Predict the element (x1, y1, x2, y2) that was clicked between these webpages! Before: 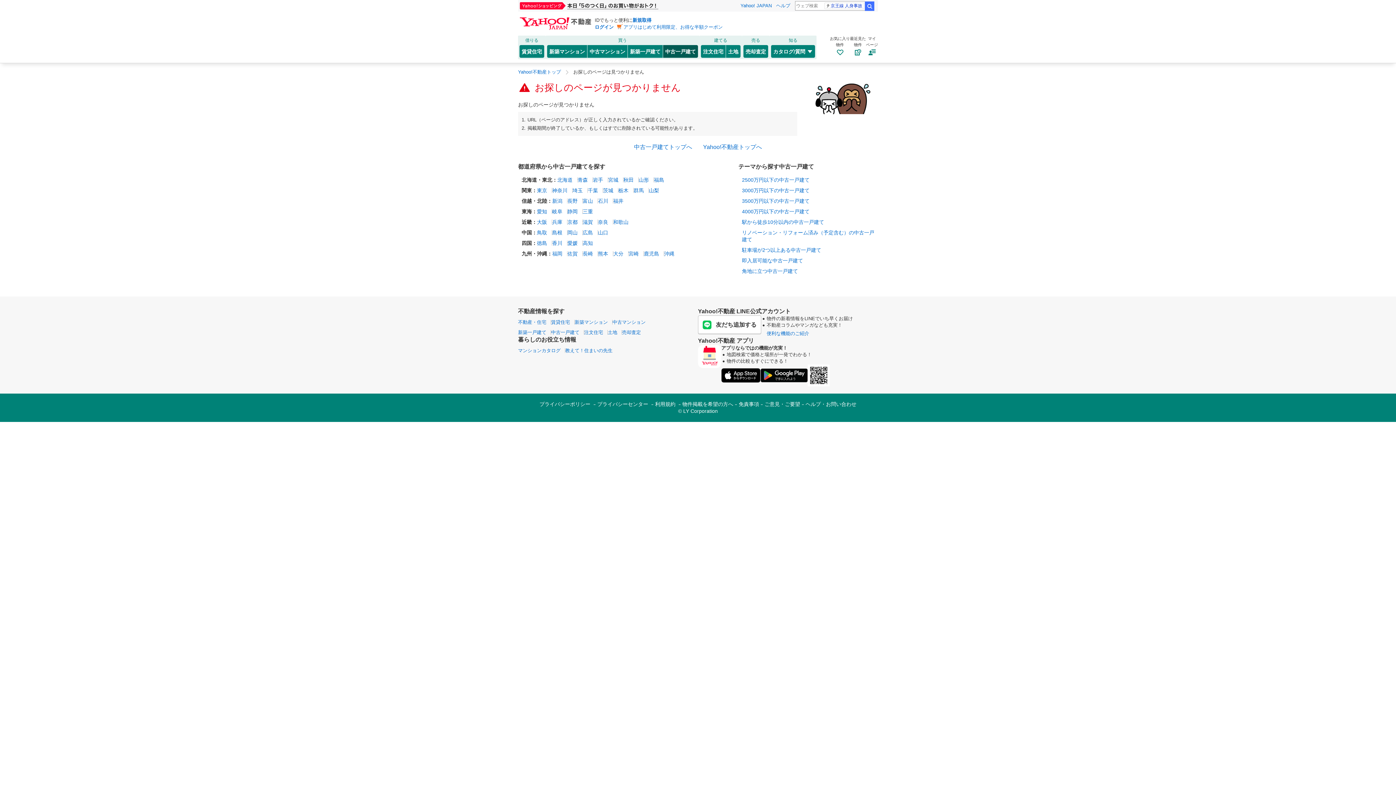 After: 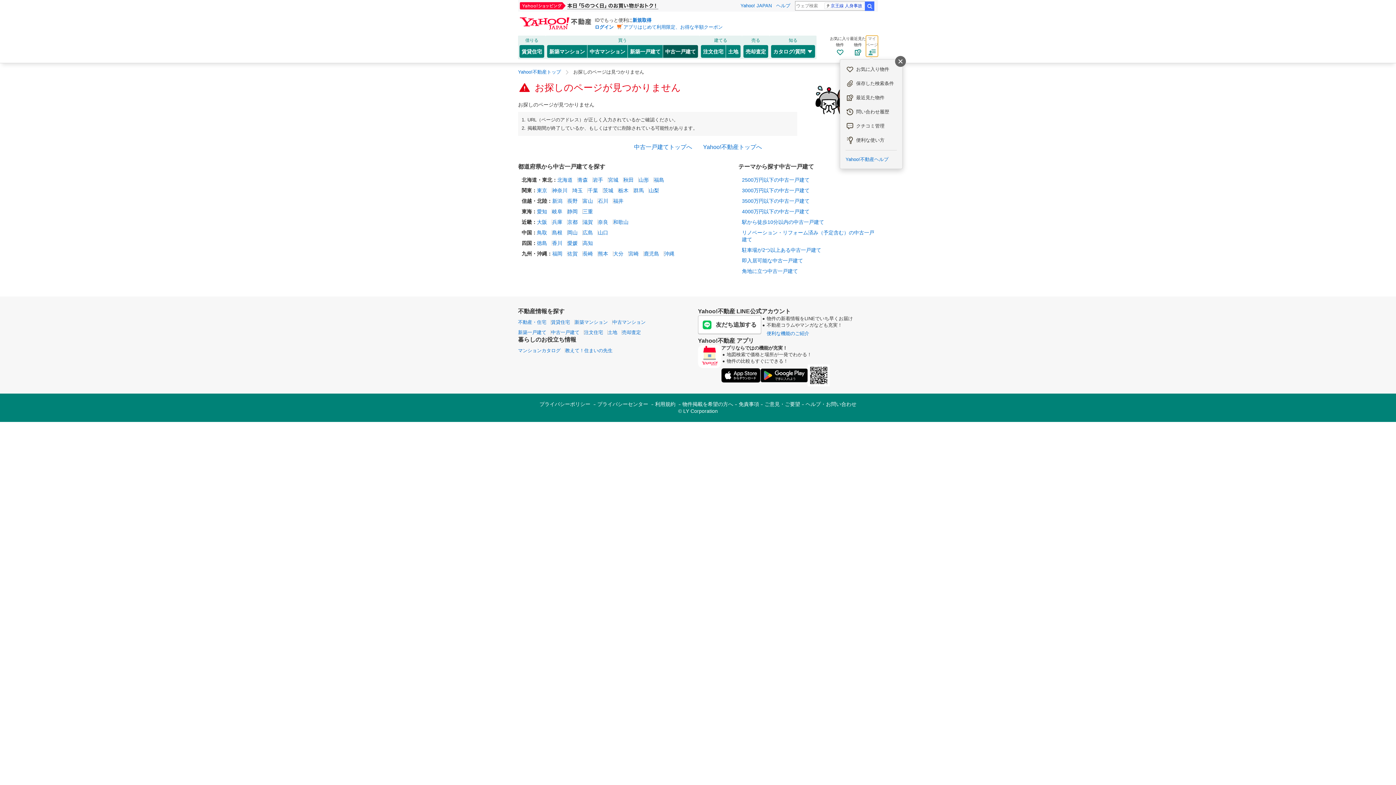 Action: bbox: (866, 35, 878, 56) label: マイ
ページ